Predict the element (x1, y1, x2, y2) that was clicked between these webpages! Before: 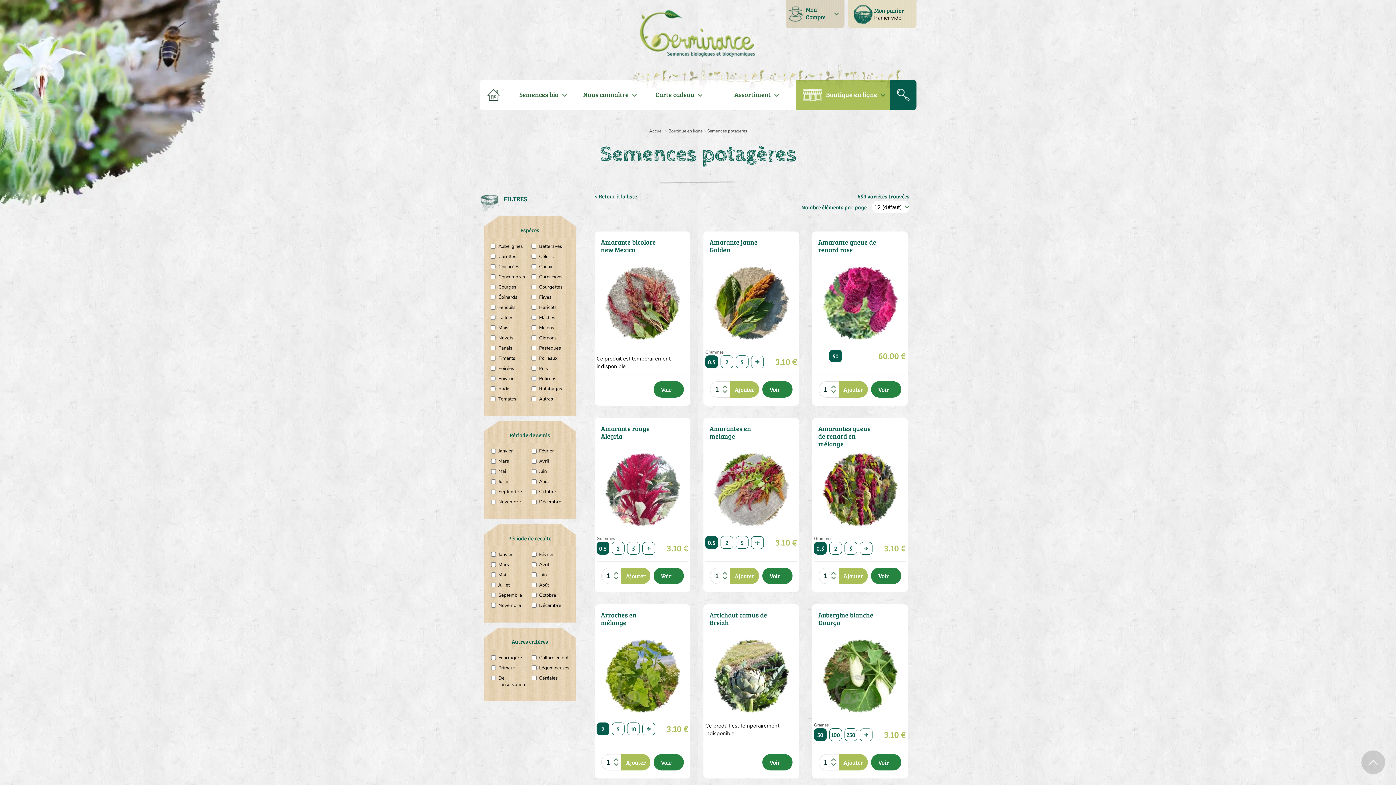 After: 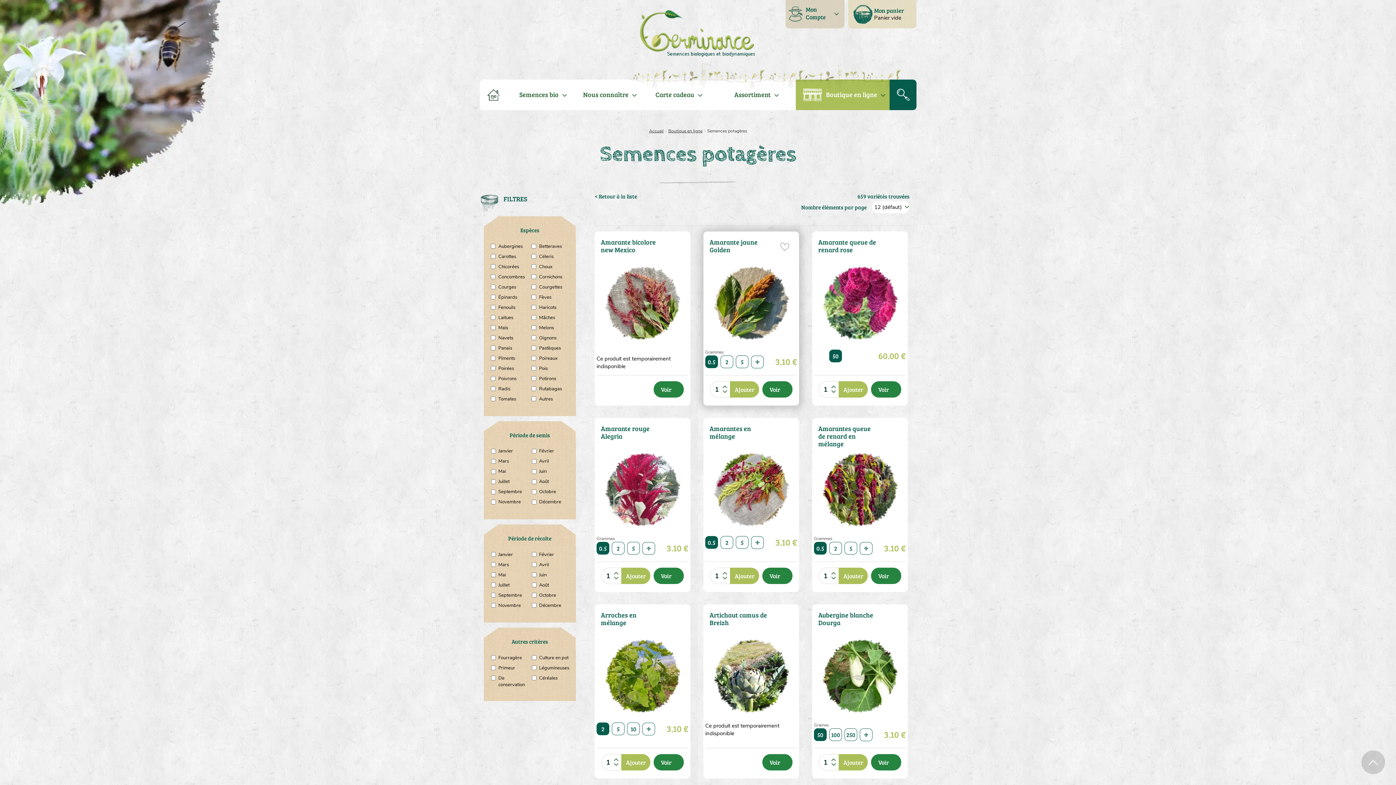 Action: bbox: (779, 238, 790, 255)